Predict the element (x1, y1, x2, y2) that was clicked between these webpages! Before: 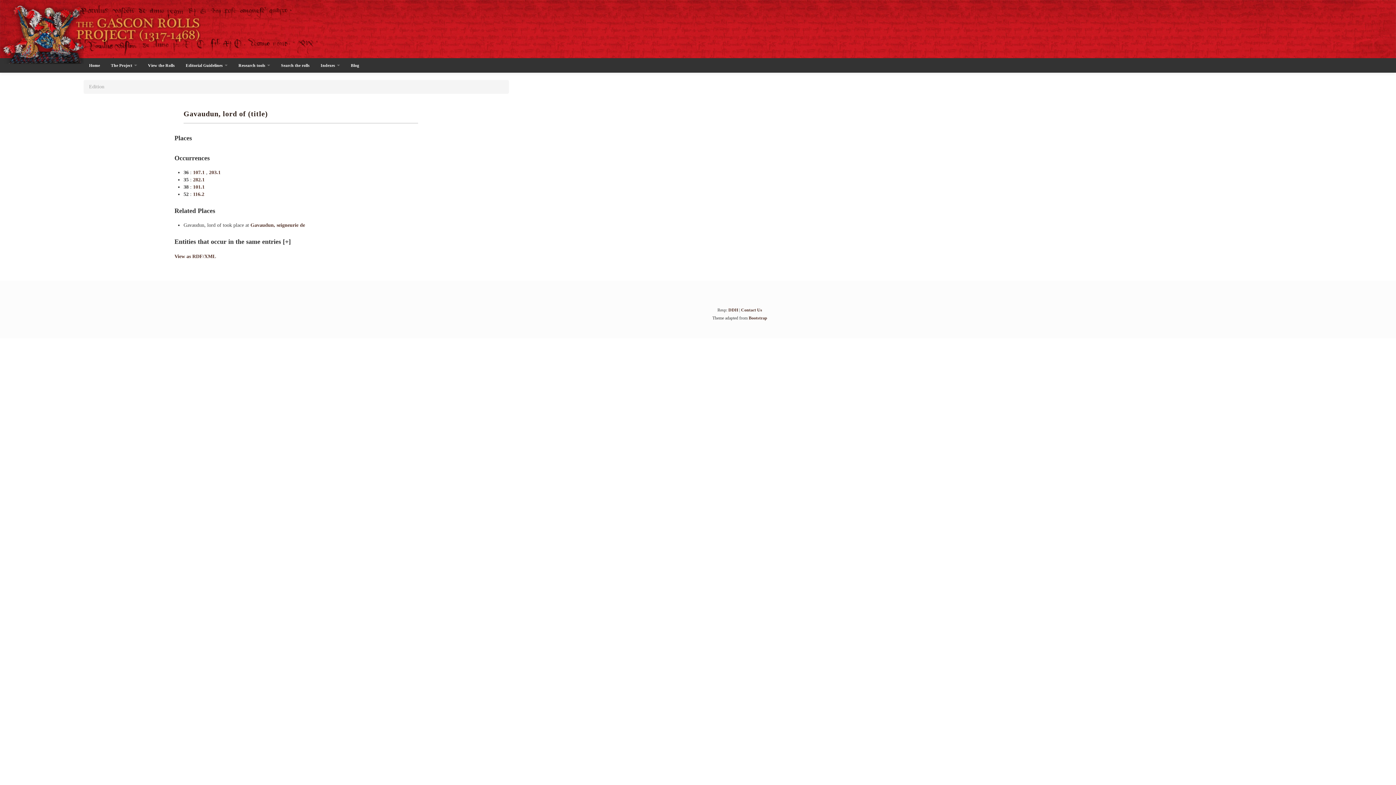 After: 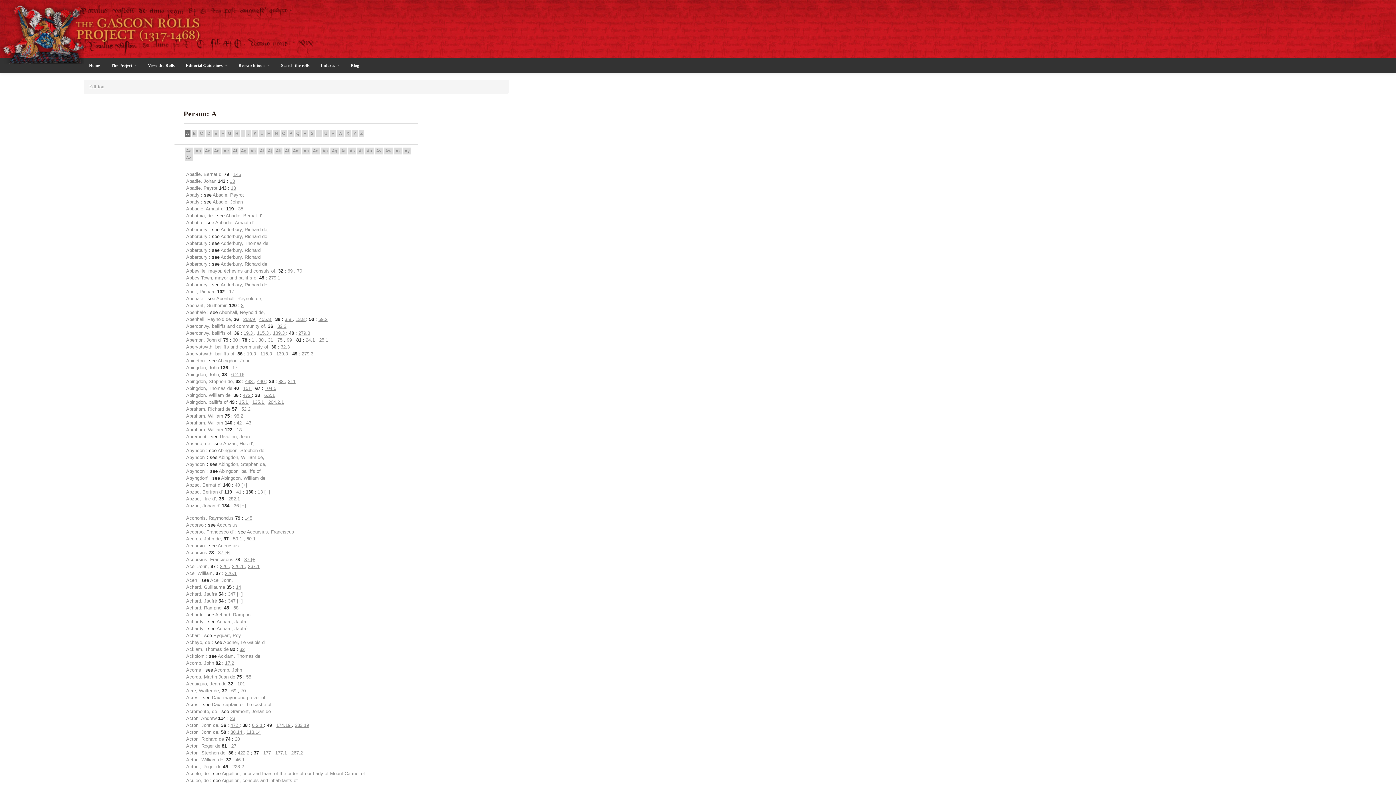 Action: bbox: (315, 58, 345, 72) label: Indexes 